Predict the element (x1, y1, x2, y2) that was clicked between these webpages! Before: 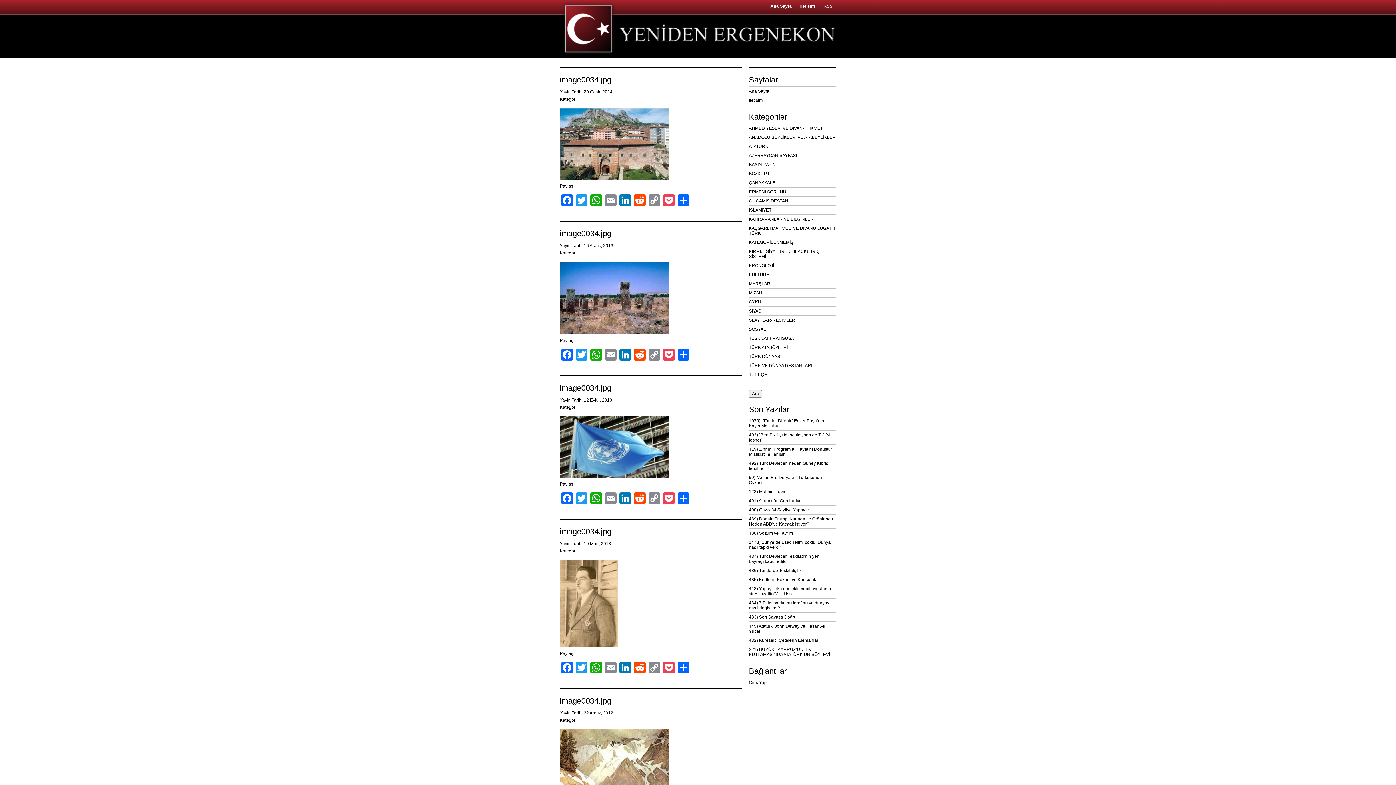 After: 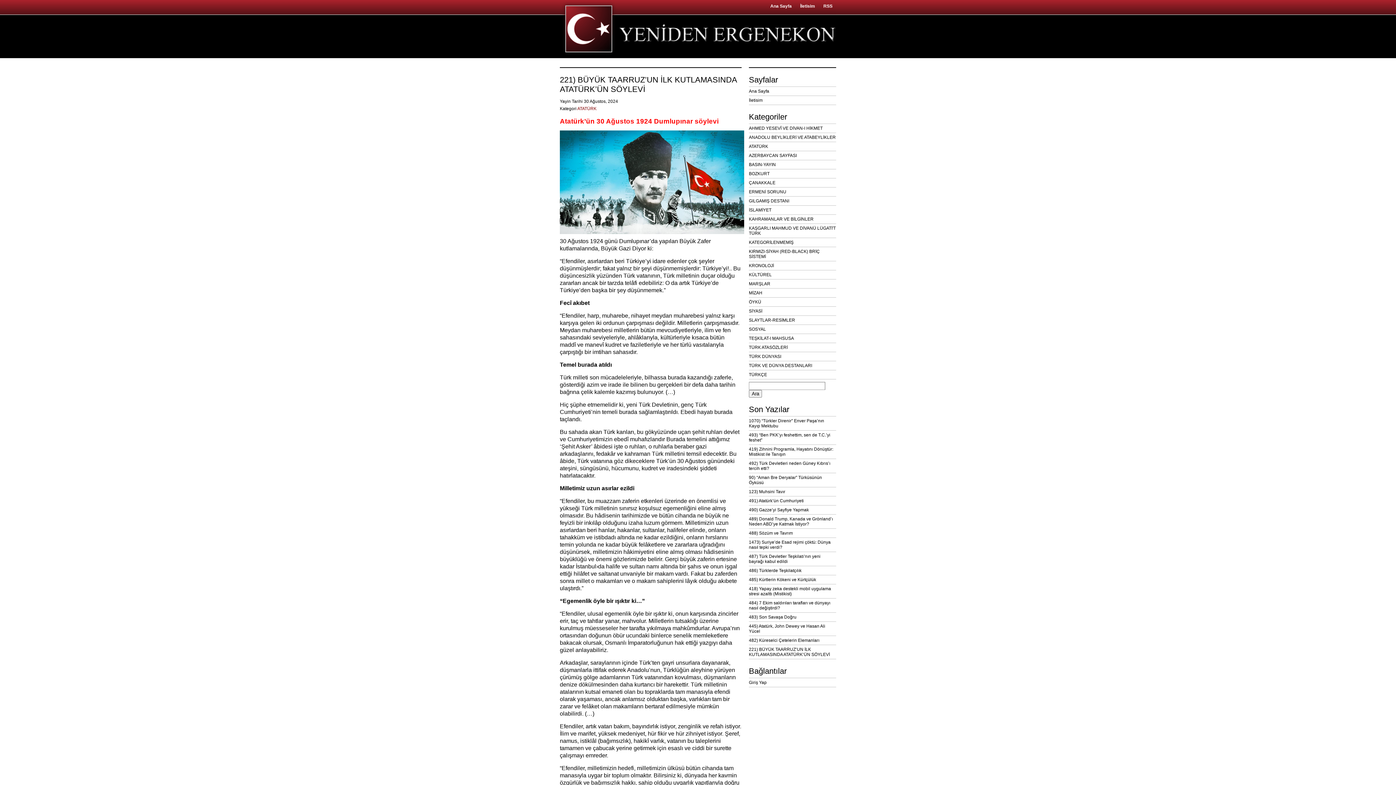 Action: label: 221) BÜYÜK TAARRUZ’UN İLK KUTLAMASINDA ATATÜRK’ÜN SÖYLEVİ bbox: (749, 645, 836, 659)